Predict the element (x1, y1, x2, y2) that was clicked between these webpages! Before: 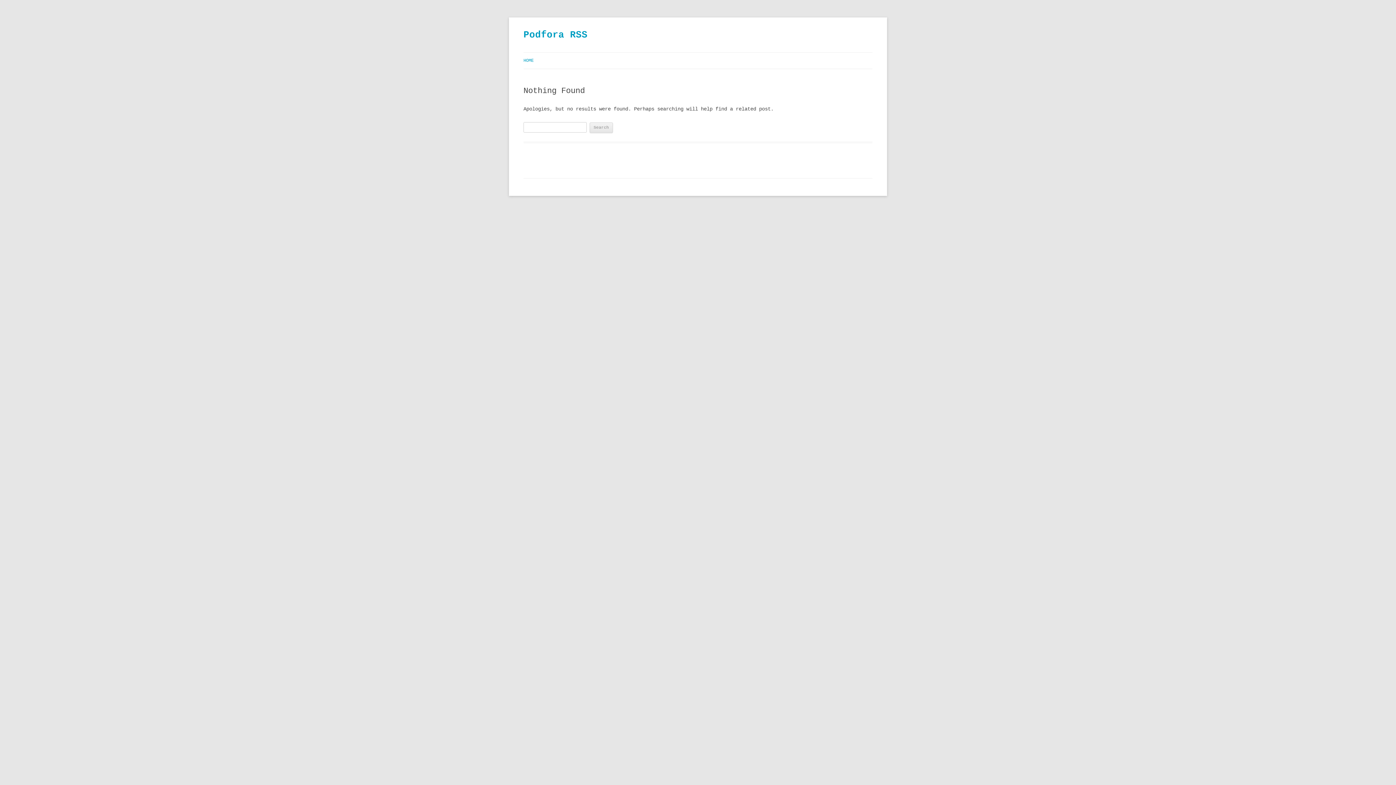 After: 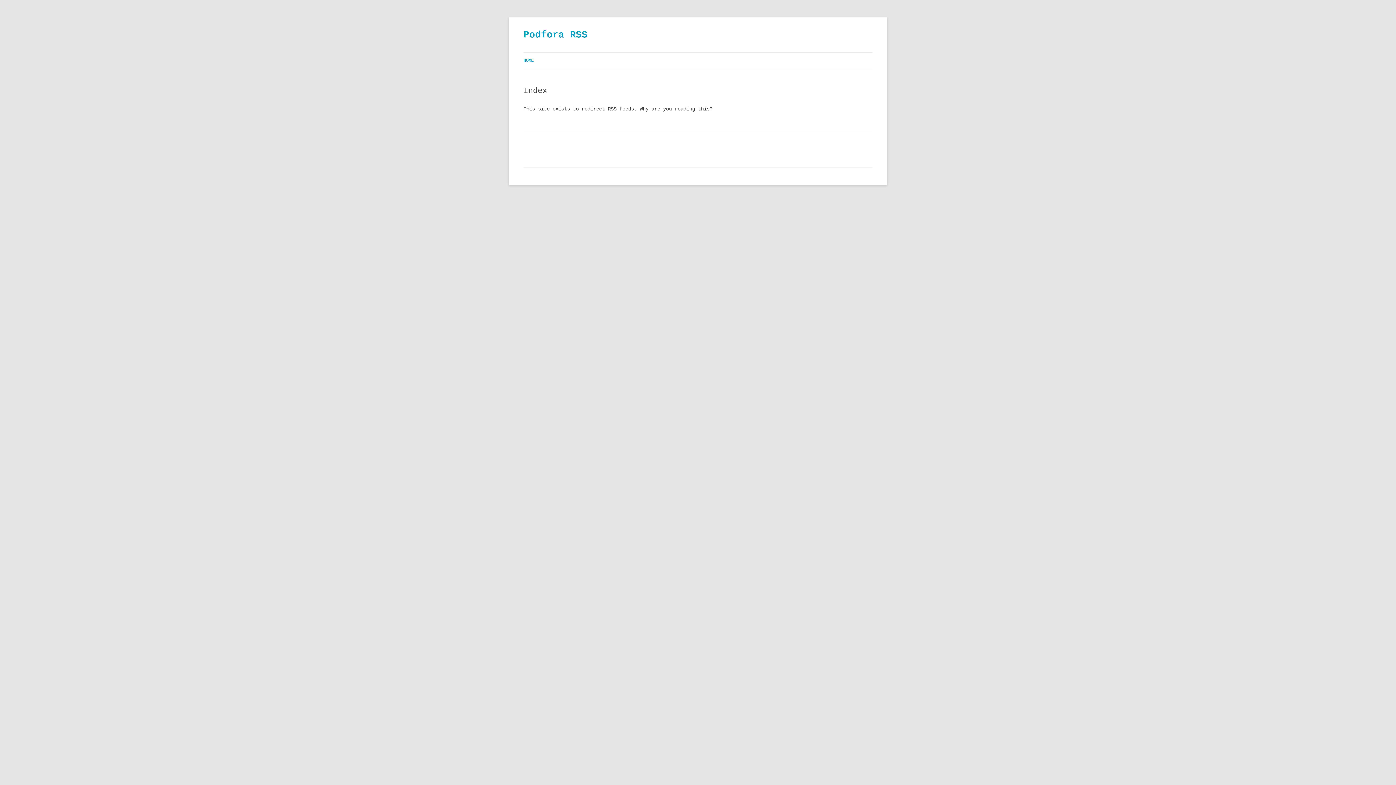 Action: bbox: (523, 26, 587, 43) label: Podfora RSS